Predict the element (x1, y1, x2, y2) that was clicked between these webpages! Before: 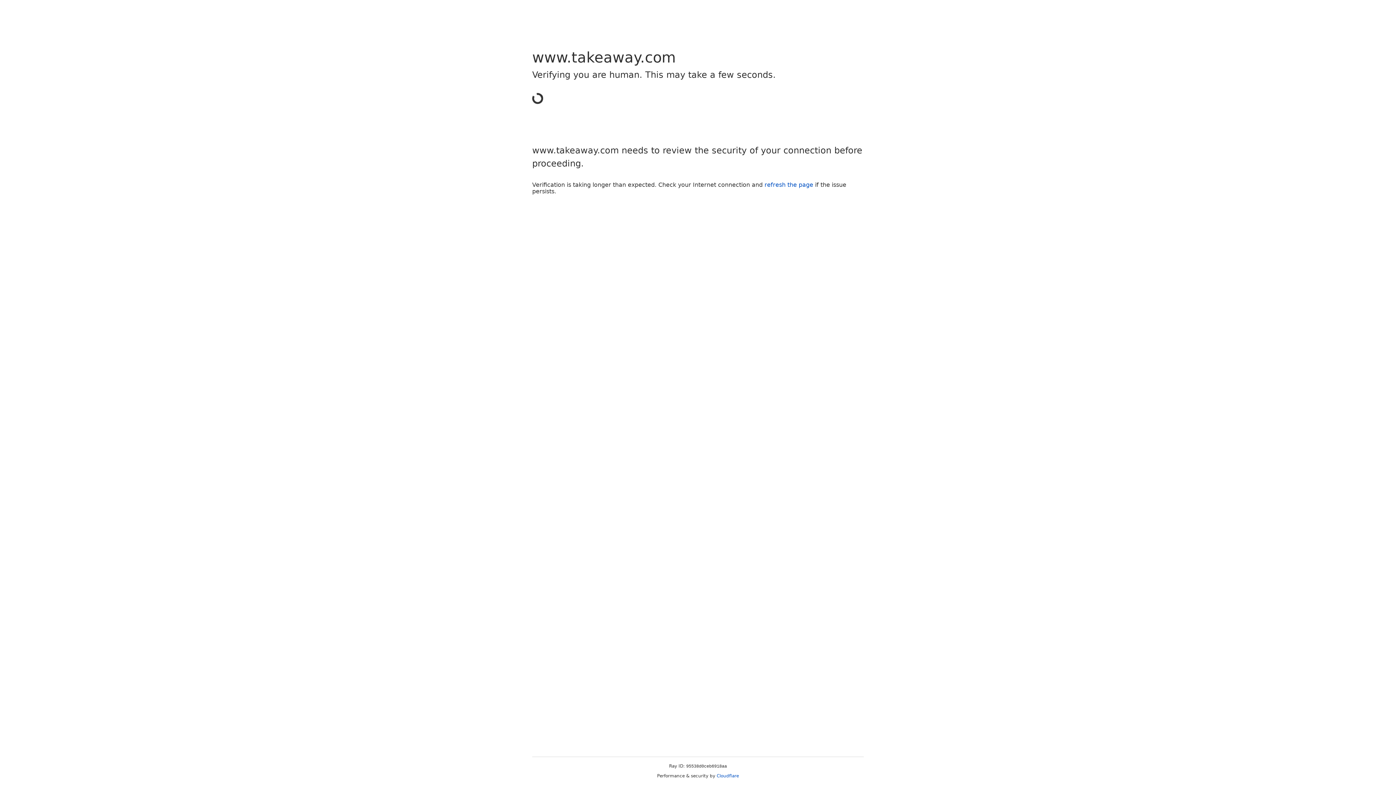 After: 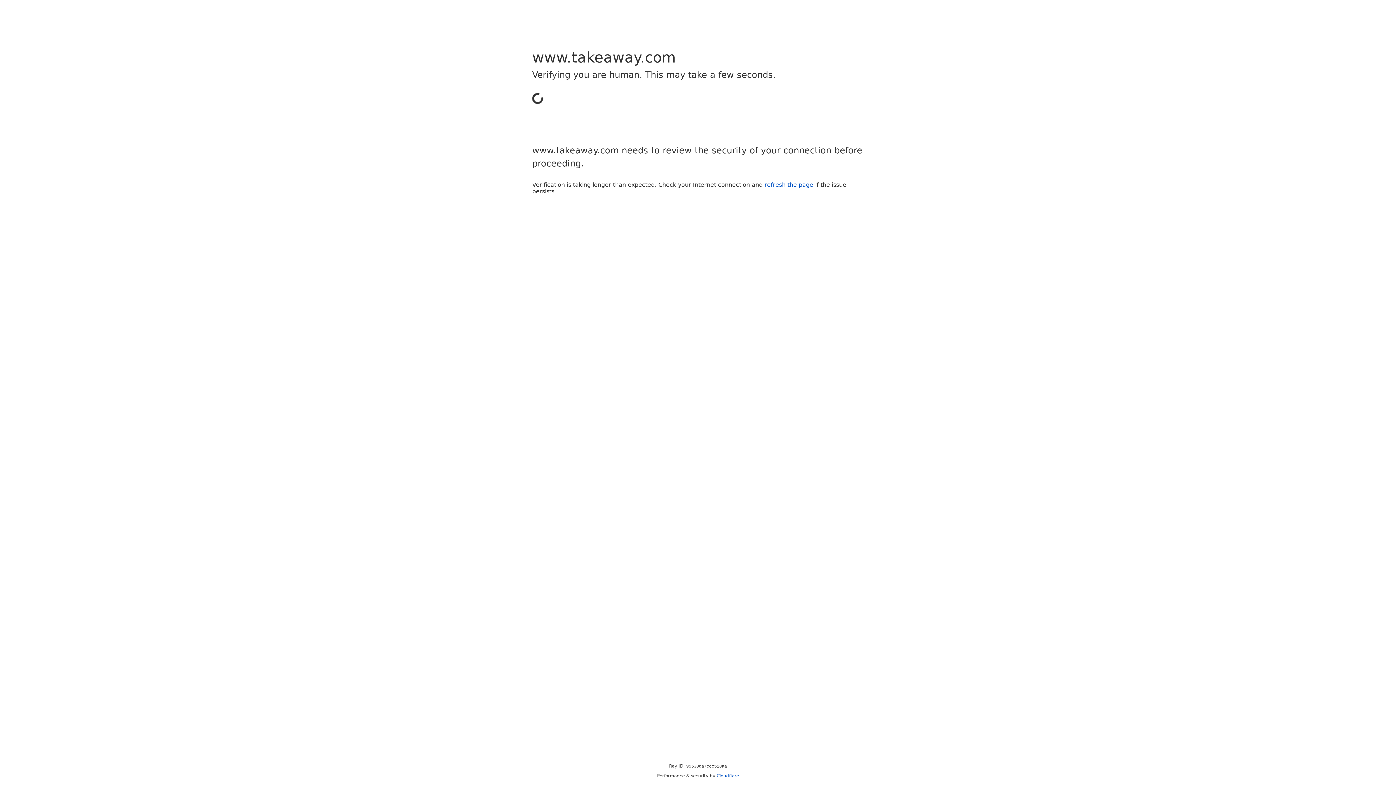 Action: bbox: (716, 773, 739, 778) label: Cloudflare